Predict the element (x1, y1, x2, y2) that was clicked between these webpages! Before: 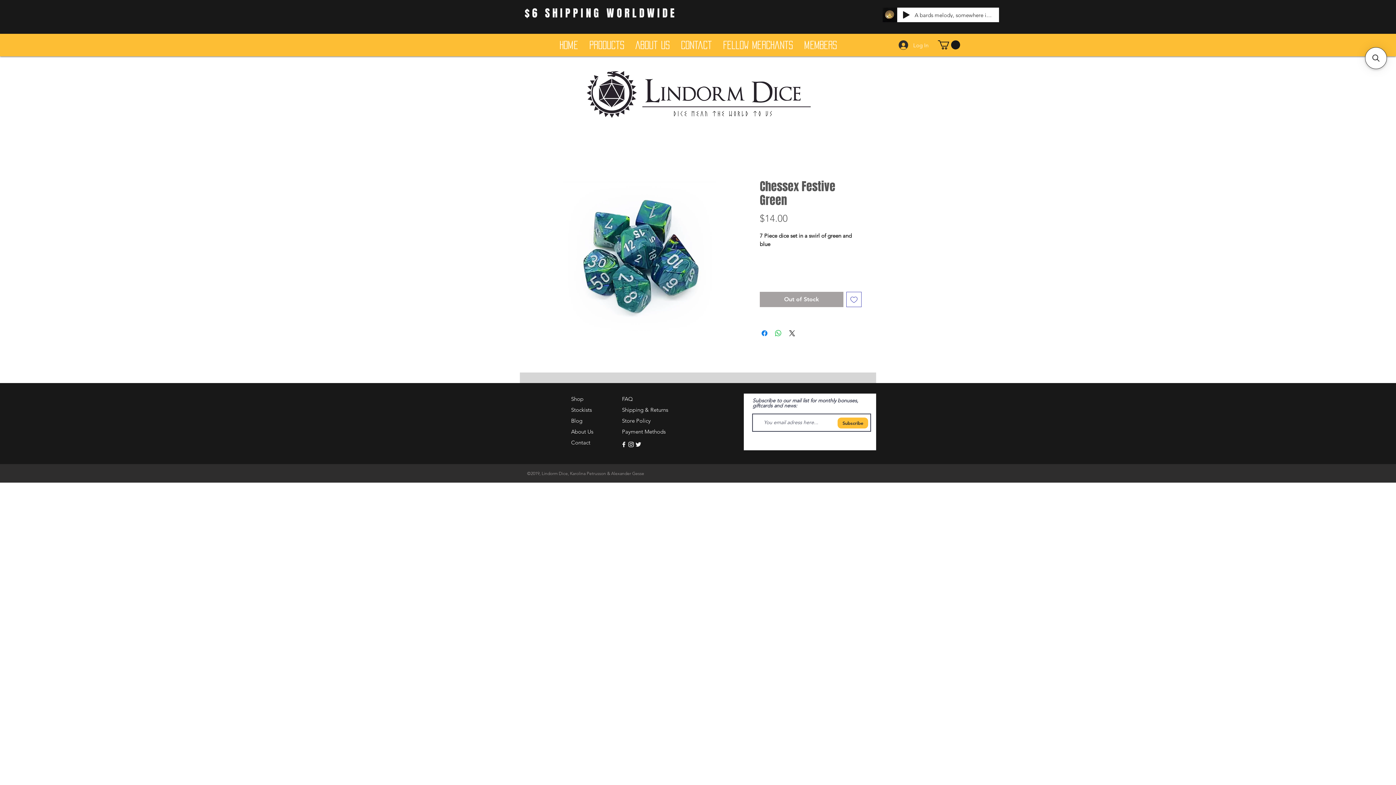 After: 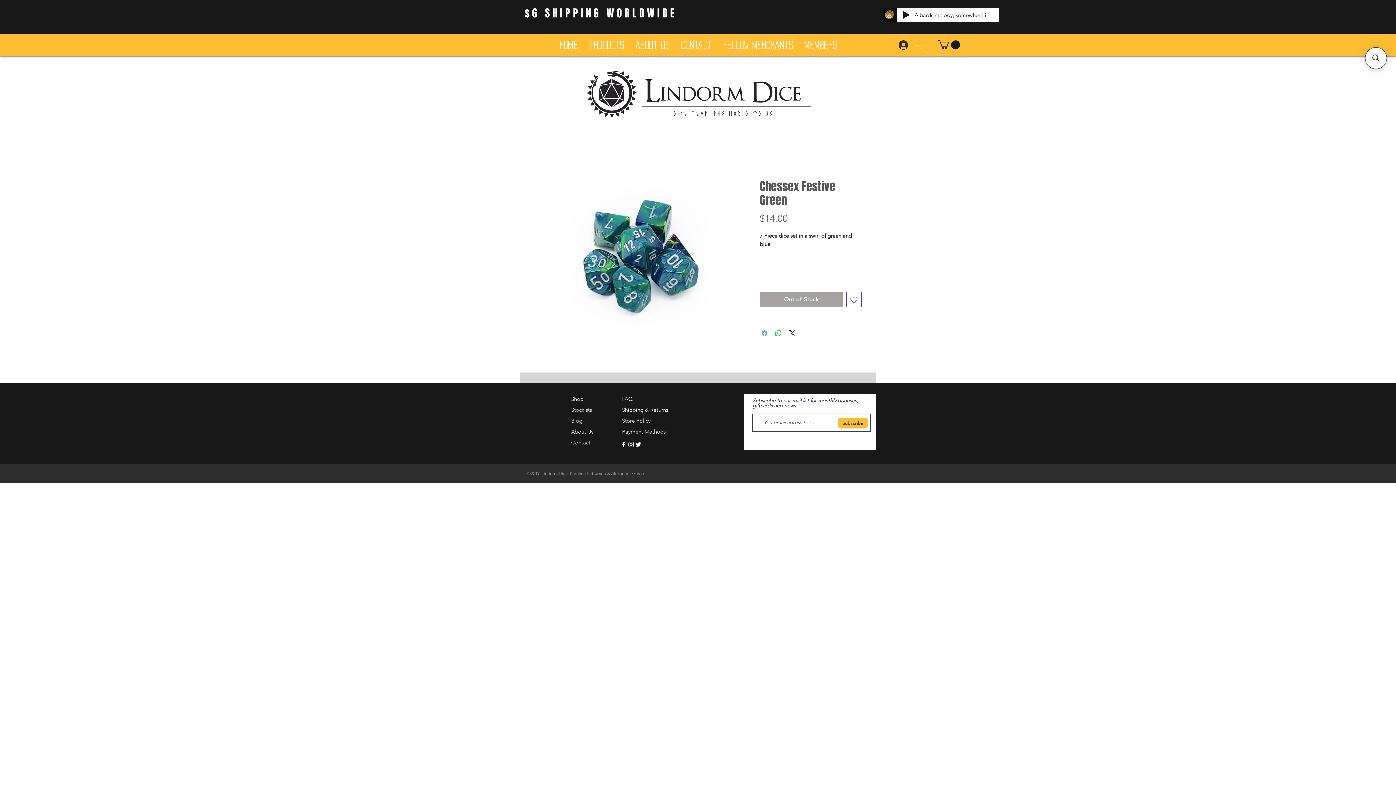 Action: label: Share on Facebook bbox: (760, 329, 769, 337)